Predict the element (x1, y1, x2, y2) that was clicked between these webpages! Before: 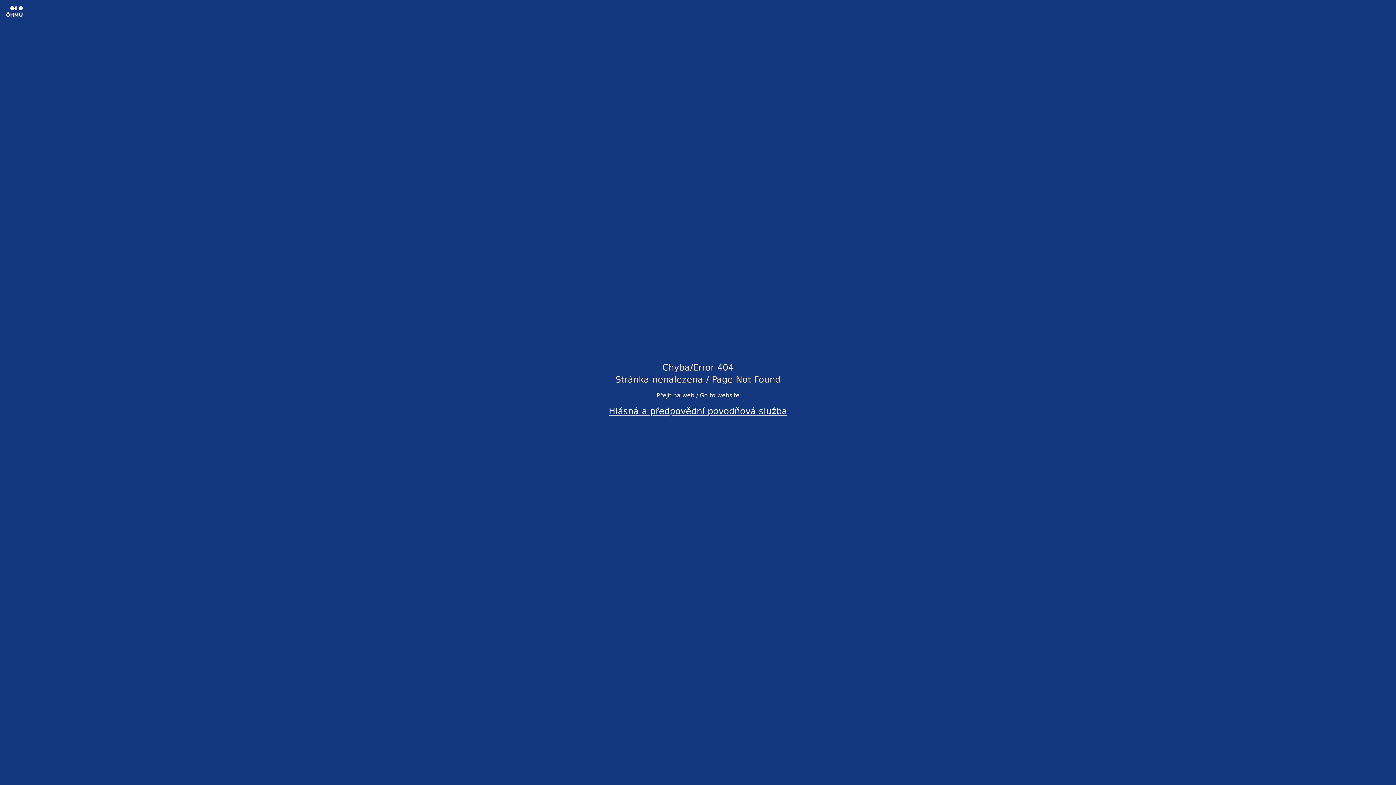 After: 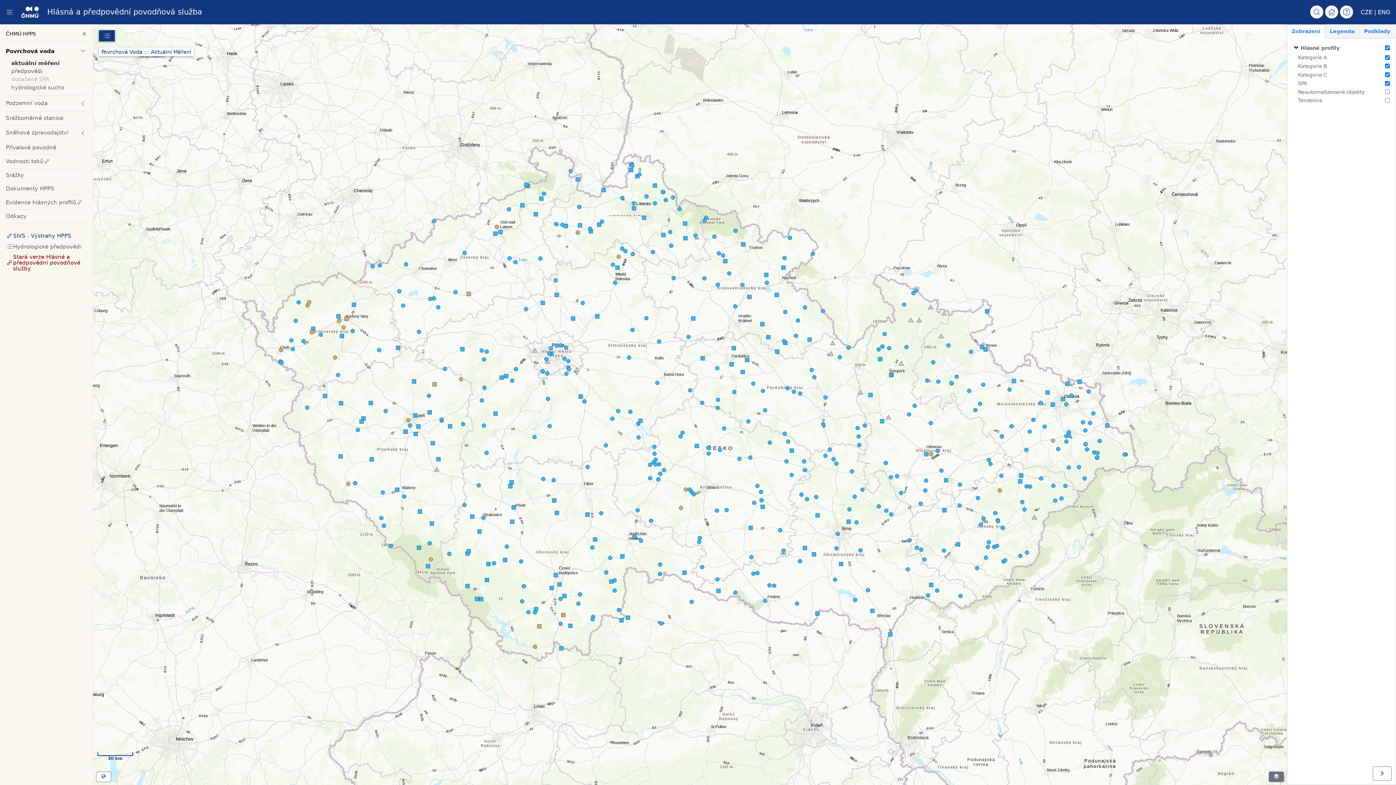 Action: bbox: (608, 406, 787, 416) label: Hlásná a předpovědní povodňová služba